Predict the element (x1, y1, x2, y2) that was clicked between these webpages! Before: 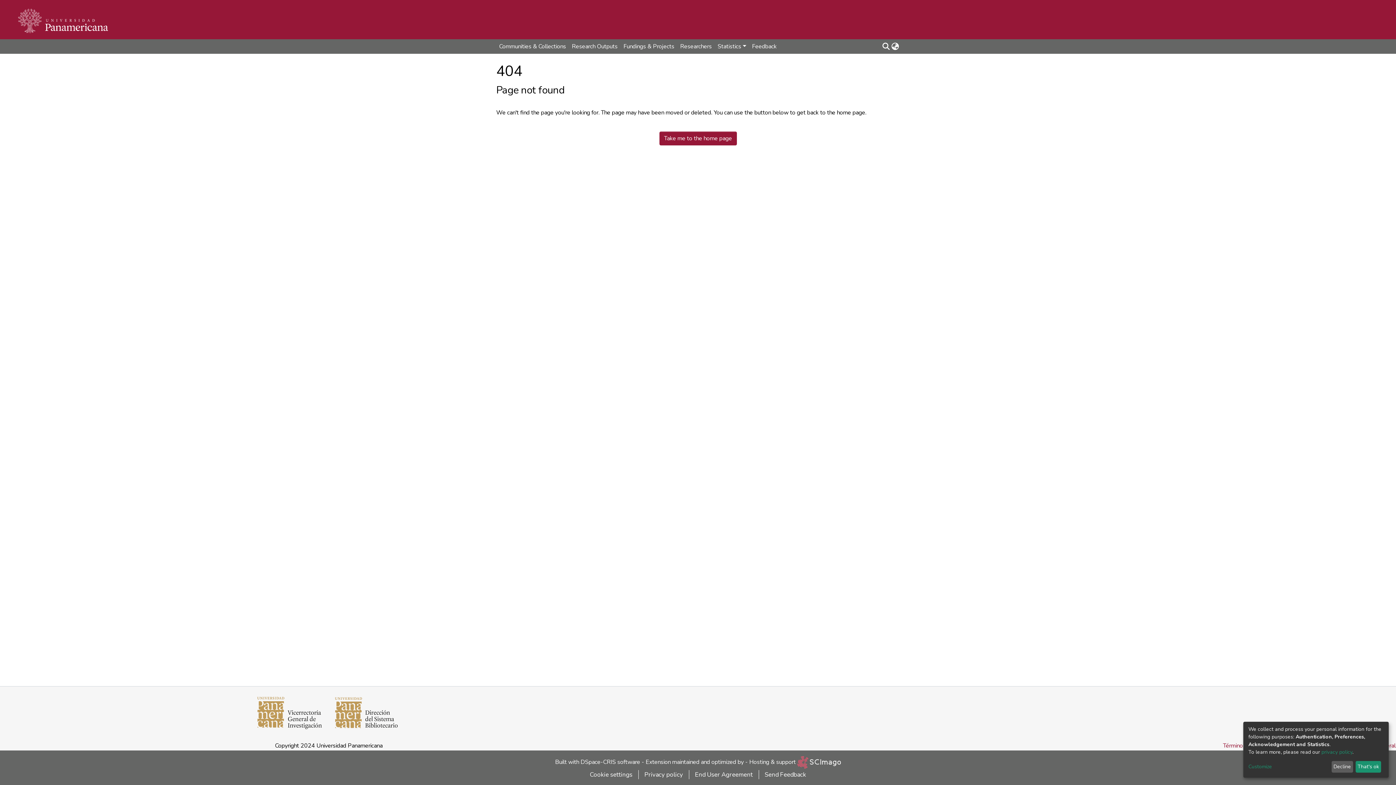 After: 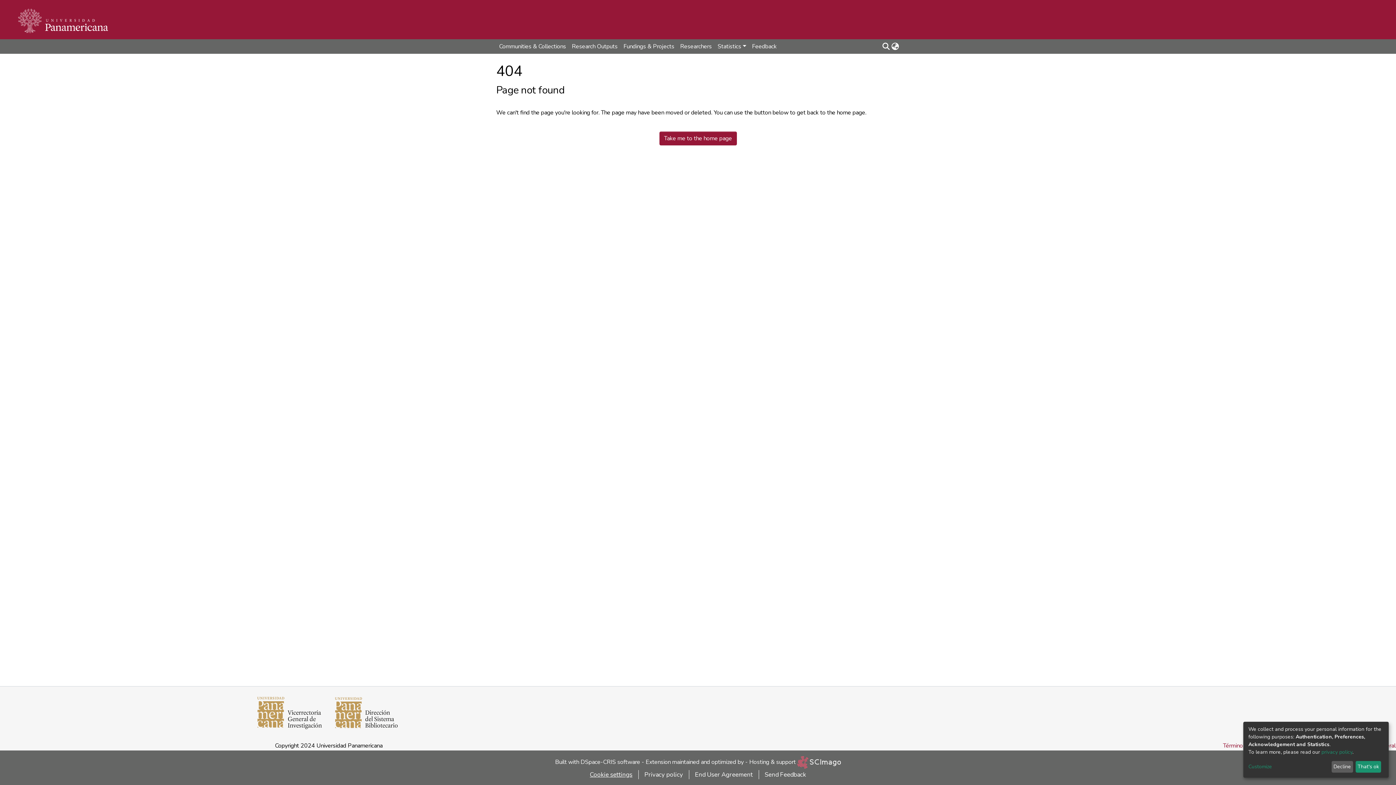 Action: label: Cookie settings bbox: (584, 770, 638, 779)